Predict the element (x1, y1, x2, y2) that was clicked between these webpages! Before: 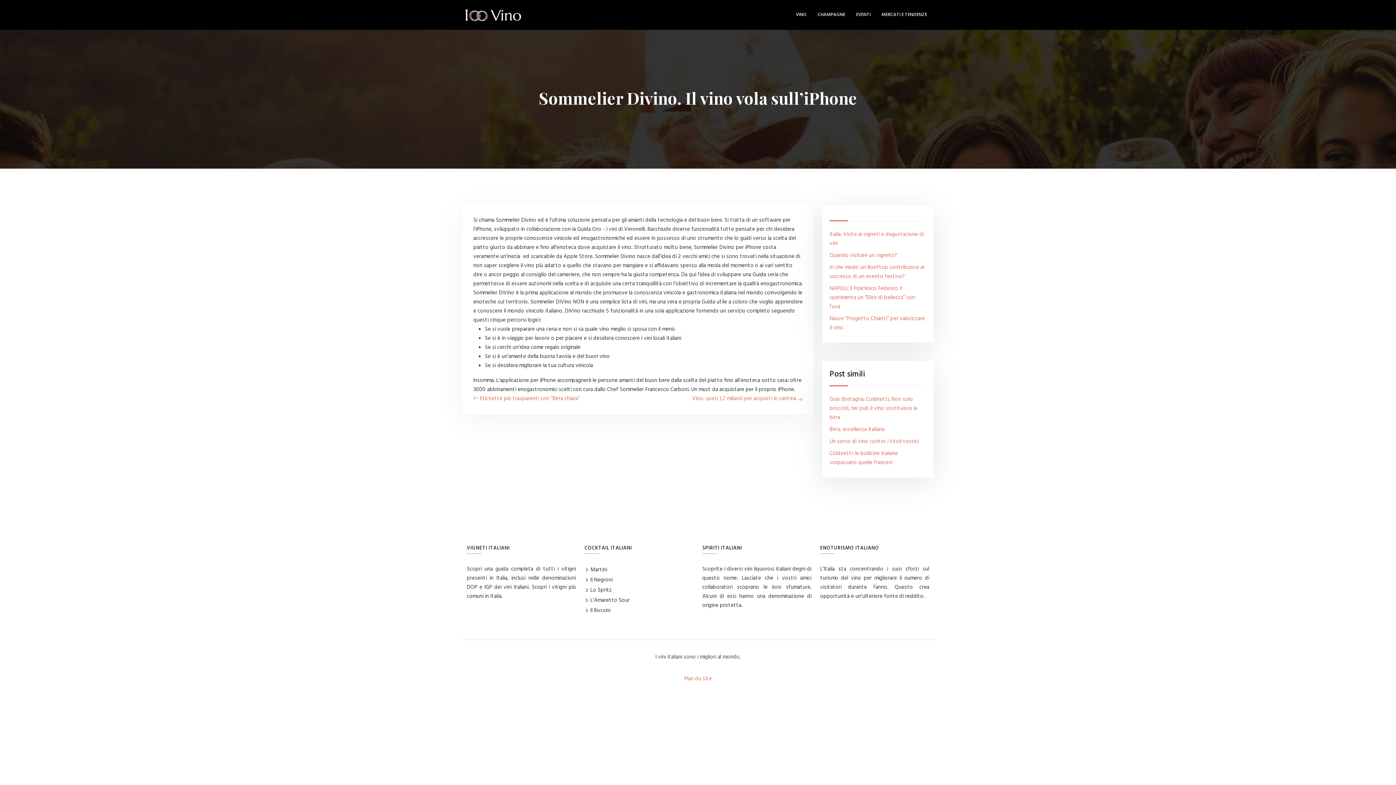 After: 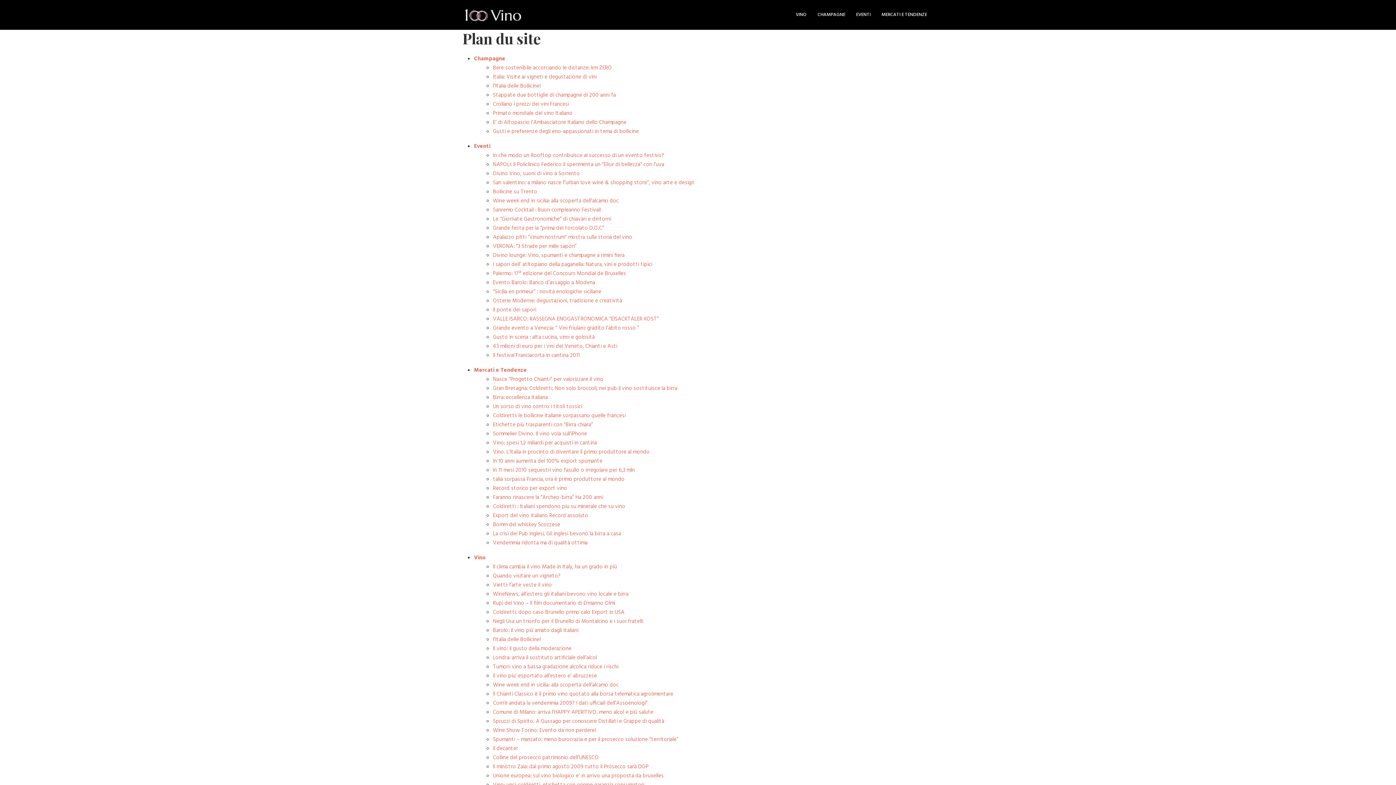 Action: bbox: (684, 674, 712, 683) label: Plan du site